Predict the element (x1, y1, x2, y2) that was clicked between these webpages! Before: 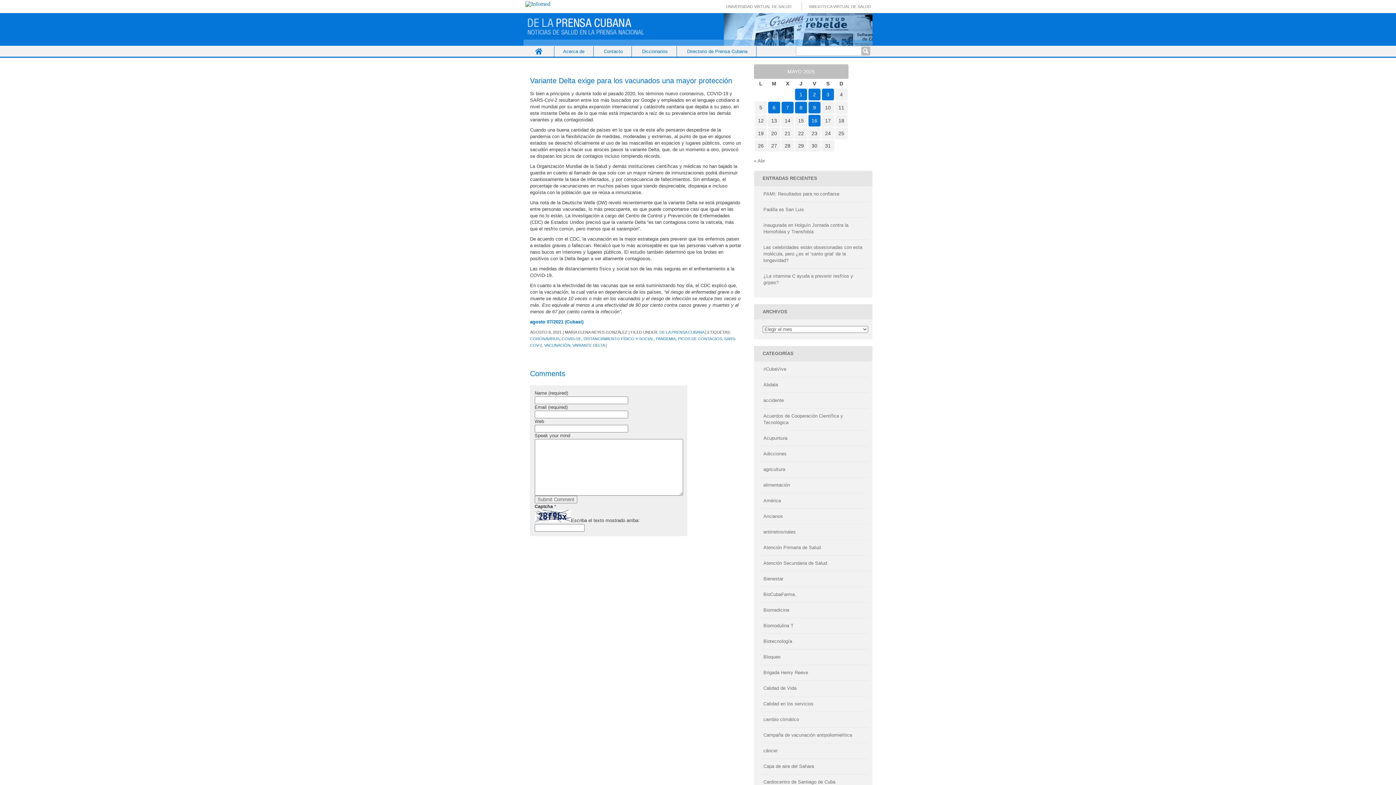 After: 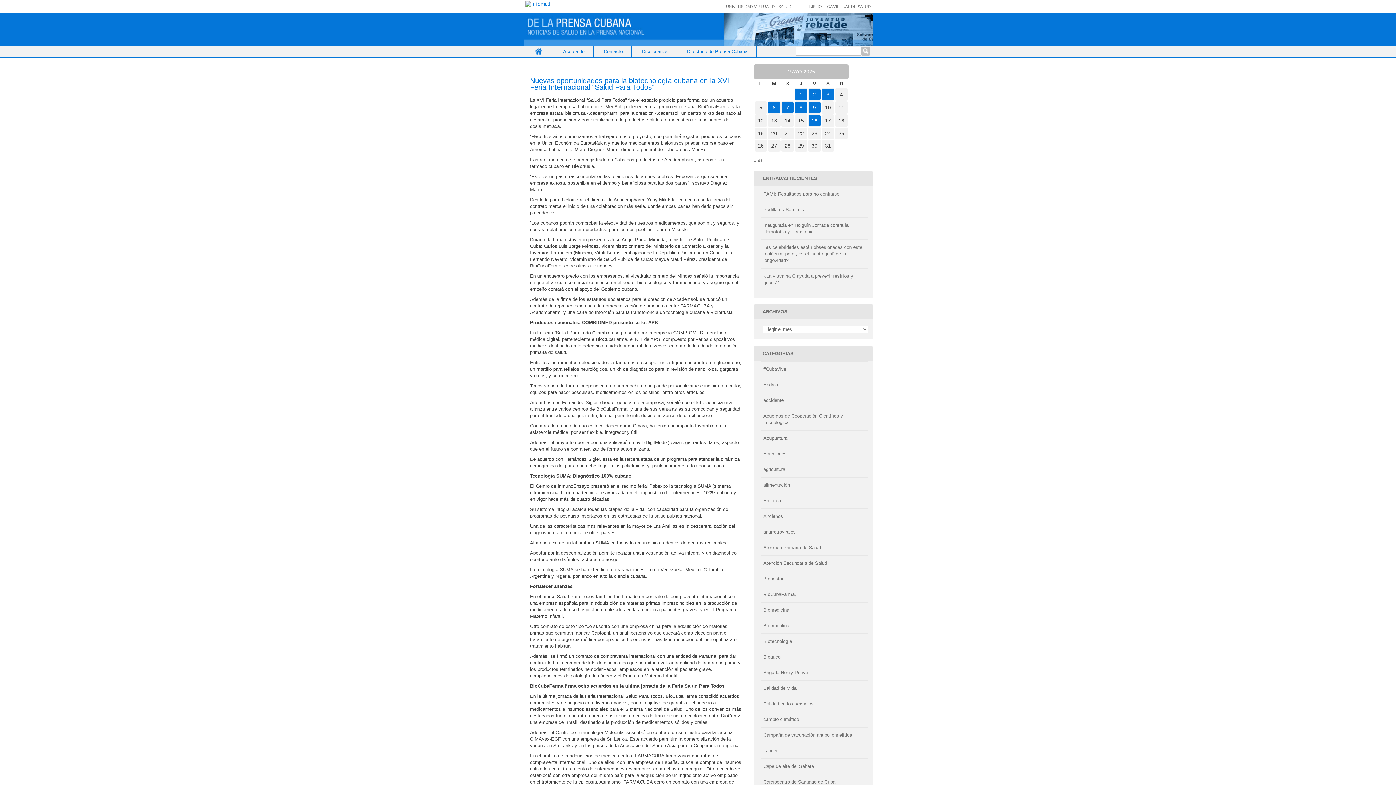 Action: label: BioCubaFarma, bbox: (763, 592, 796, 597)